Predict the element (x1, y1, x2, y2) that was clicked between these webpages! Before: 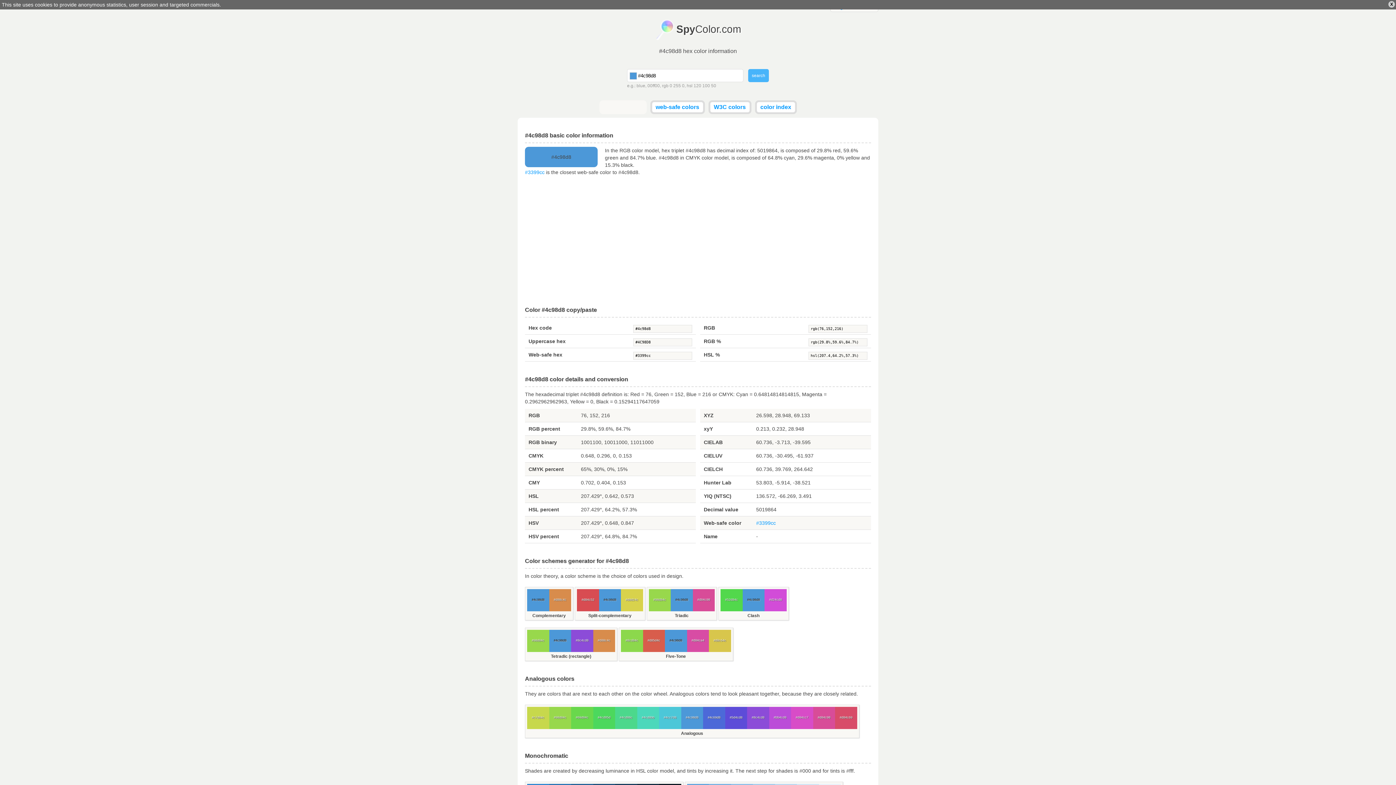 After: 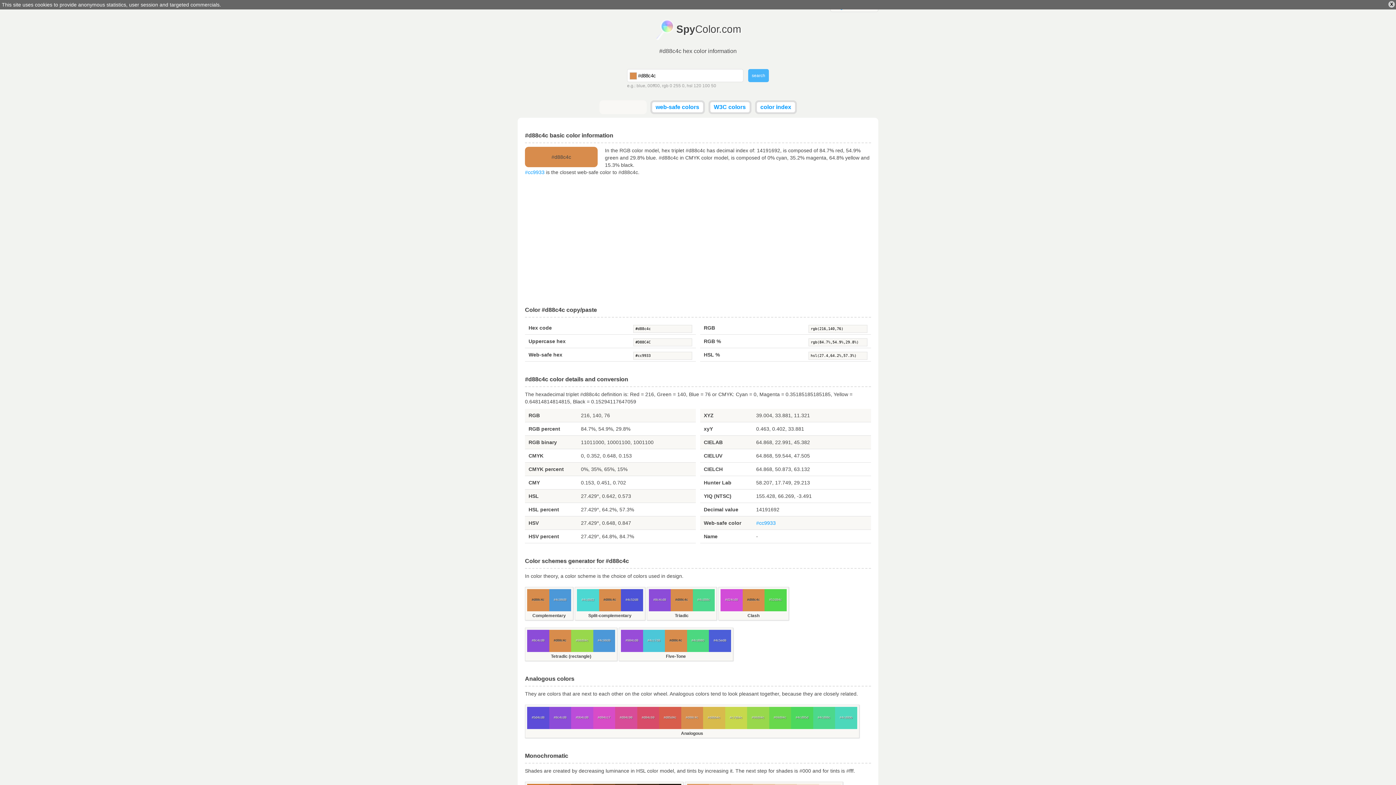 Action: label: #d88c4c bbox: (593, 630, 615, 652)